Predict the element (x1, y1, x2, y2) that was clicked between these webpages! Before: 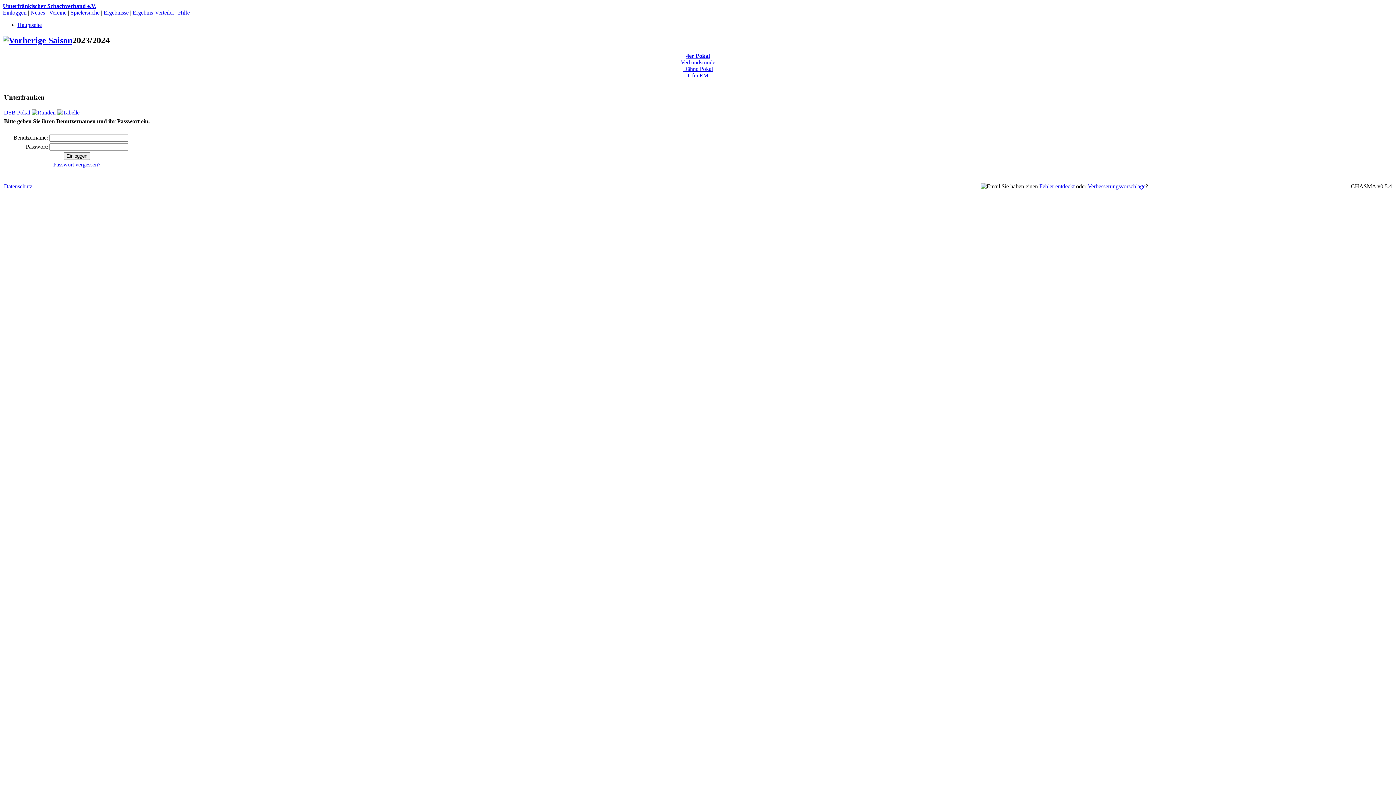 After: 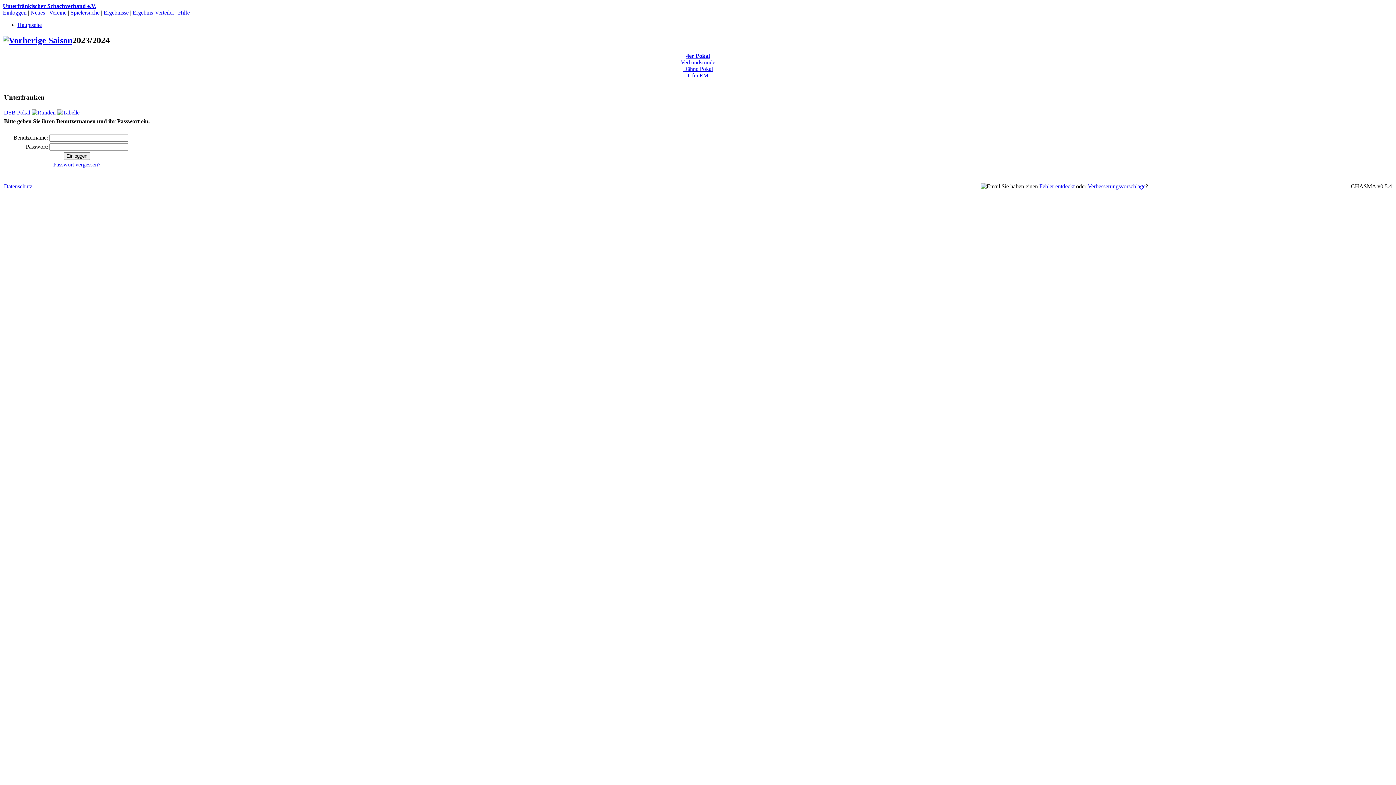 Action: bbox: (49, 9, 66, 15) label: Vereine